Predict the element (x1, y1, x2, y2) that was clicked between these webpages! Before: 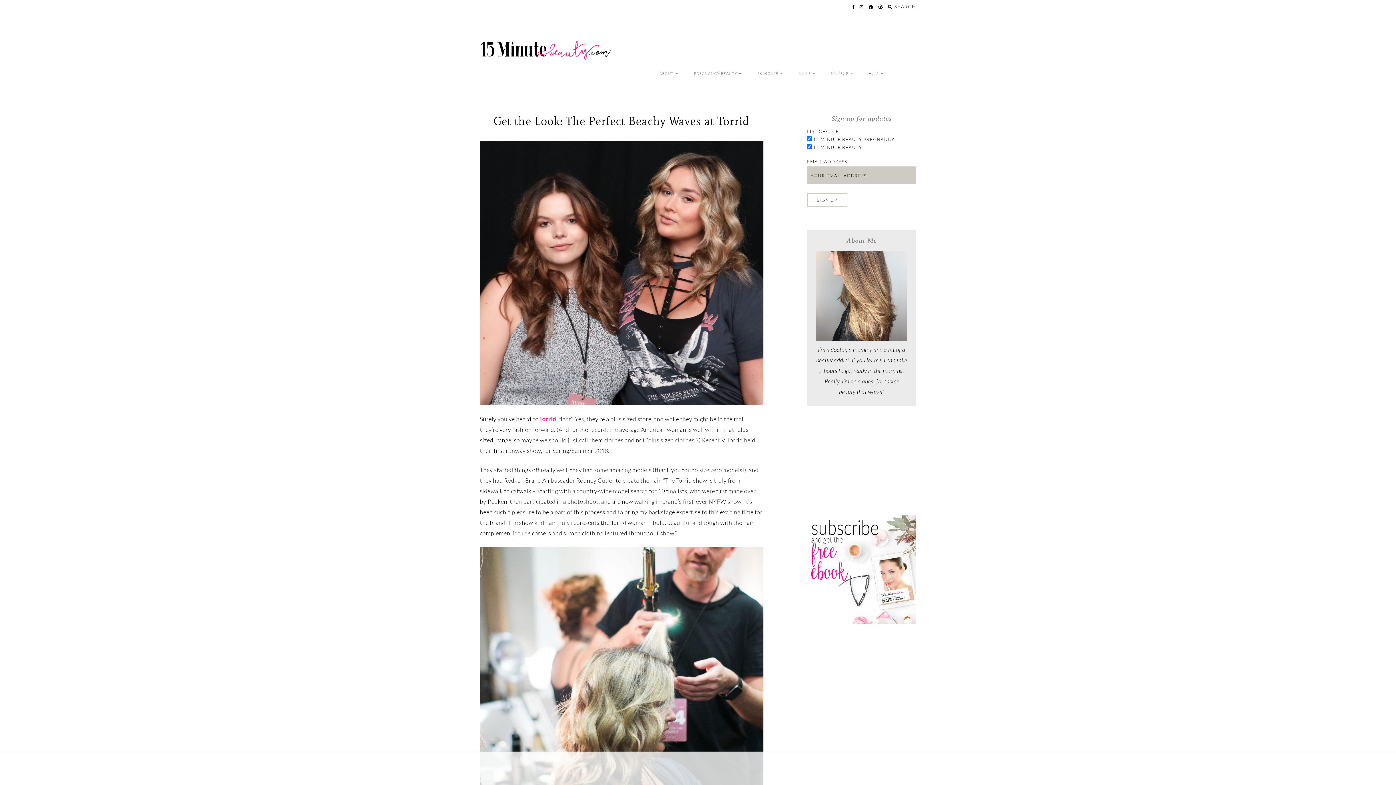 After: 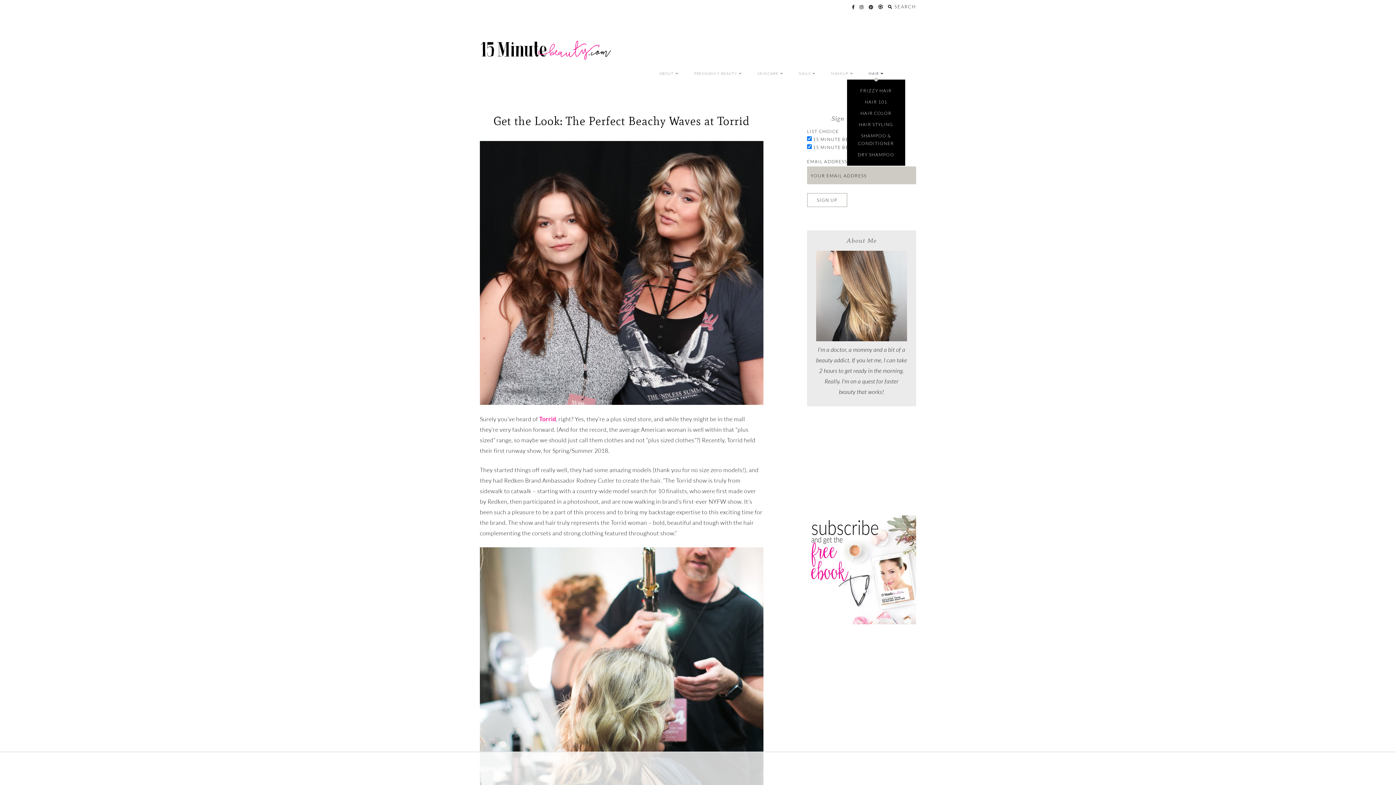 Action: label: HAIR bbox: (868, 67, 883, 79)